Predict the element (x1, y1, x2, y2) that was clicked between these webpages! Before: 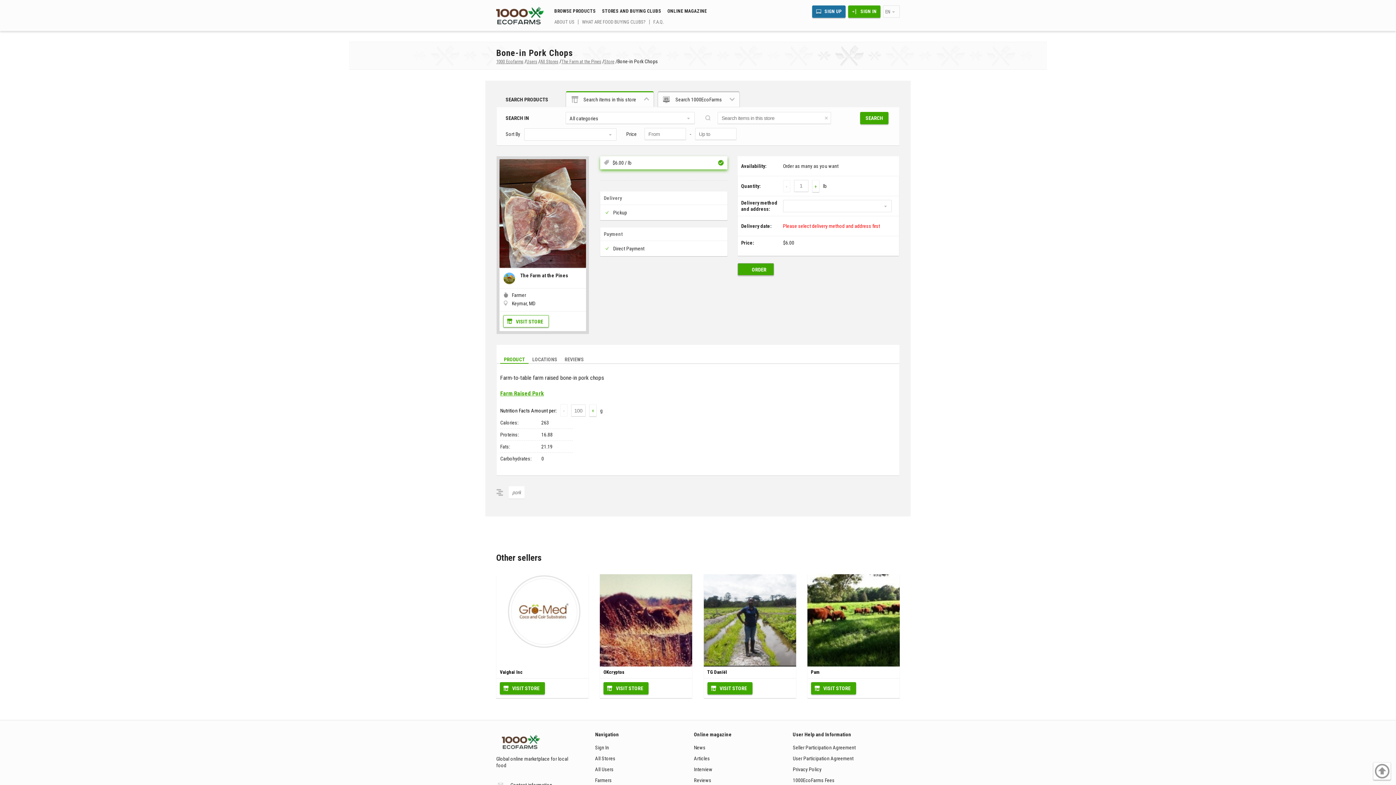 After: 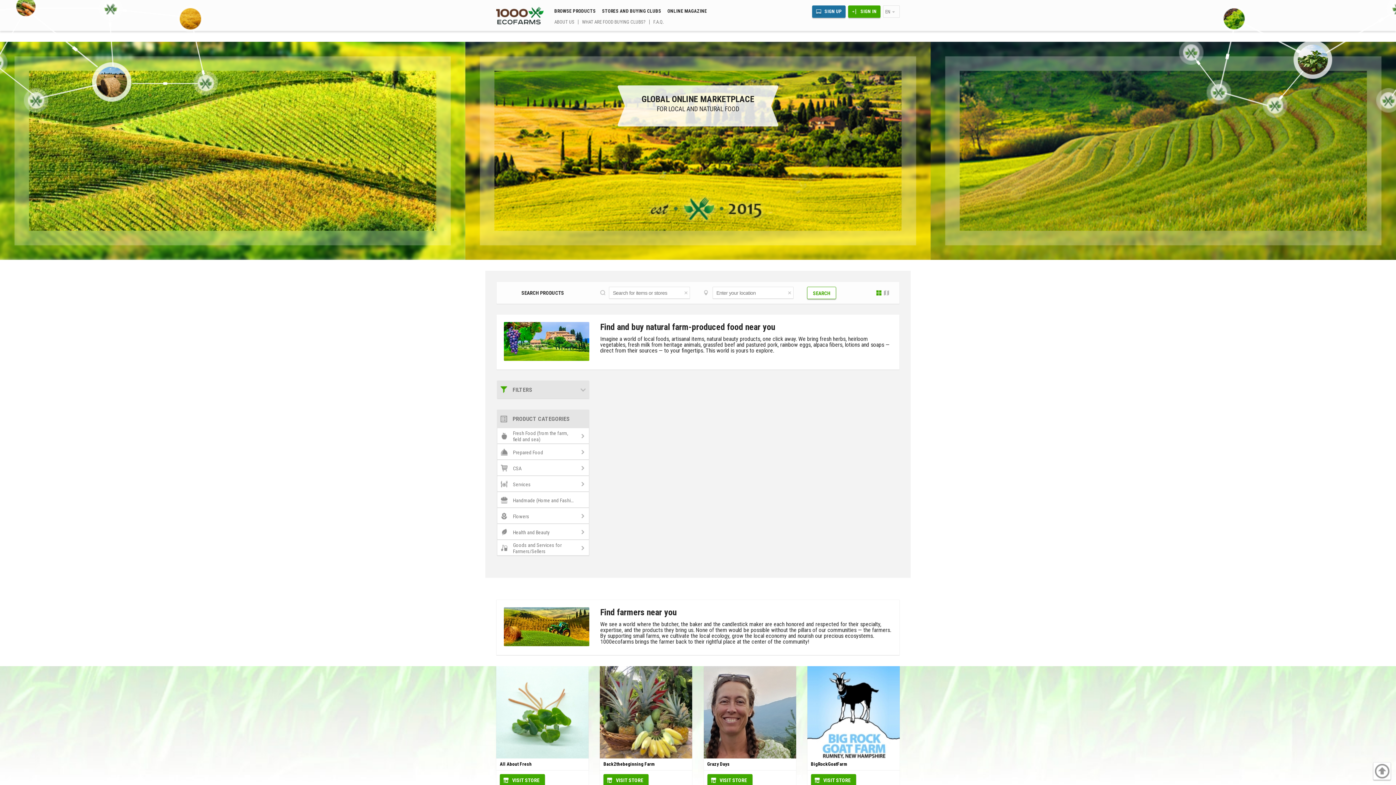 Action: bbox: (496, 748, 542, 754)